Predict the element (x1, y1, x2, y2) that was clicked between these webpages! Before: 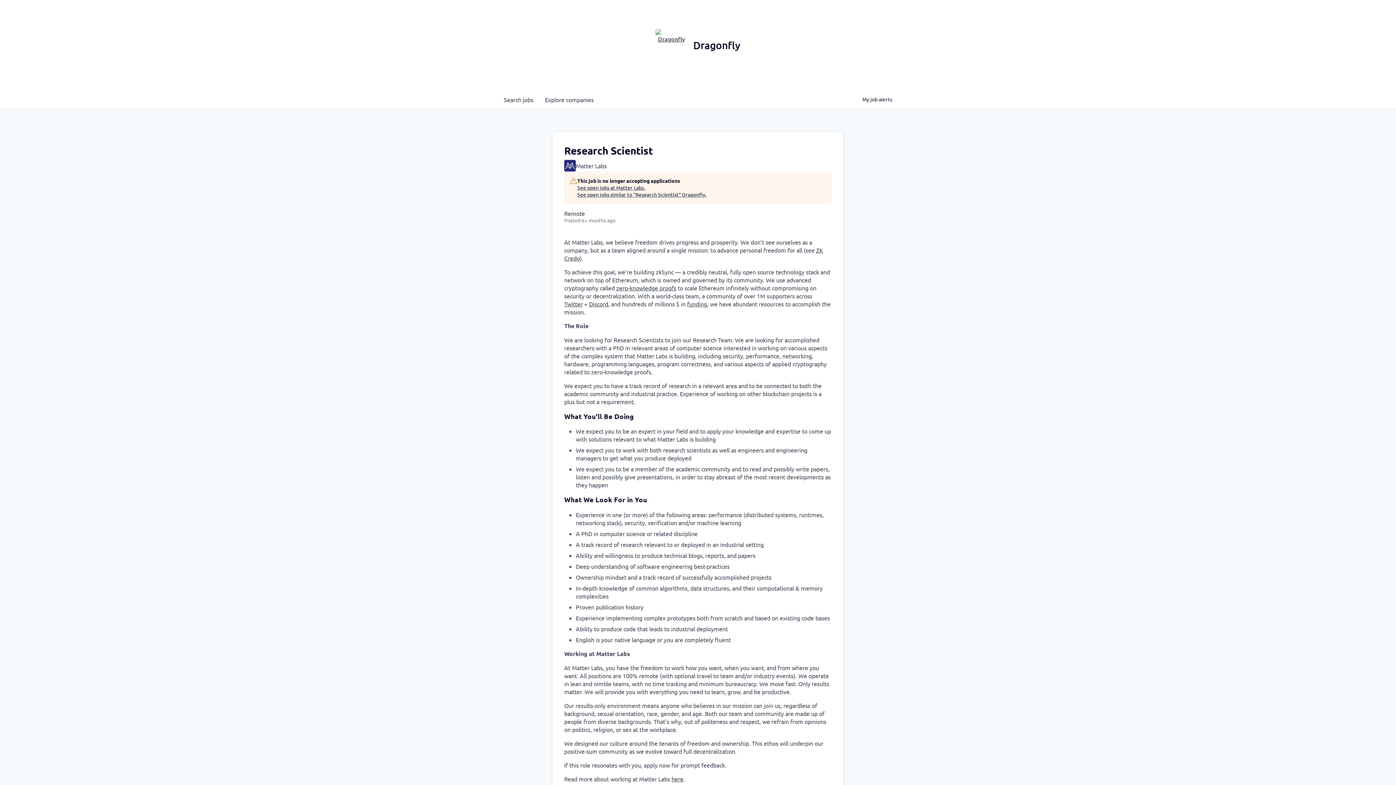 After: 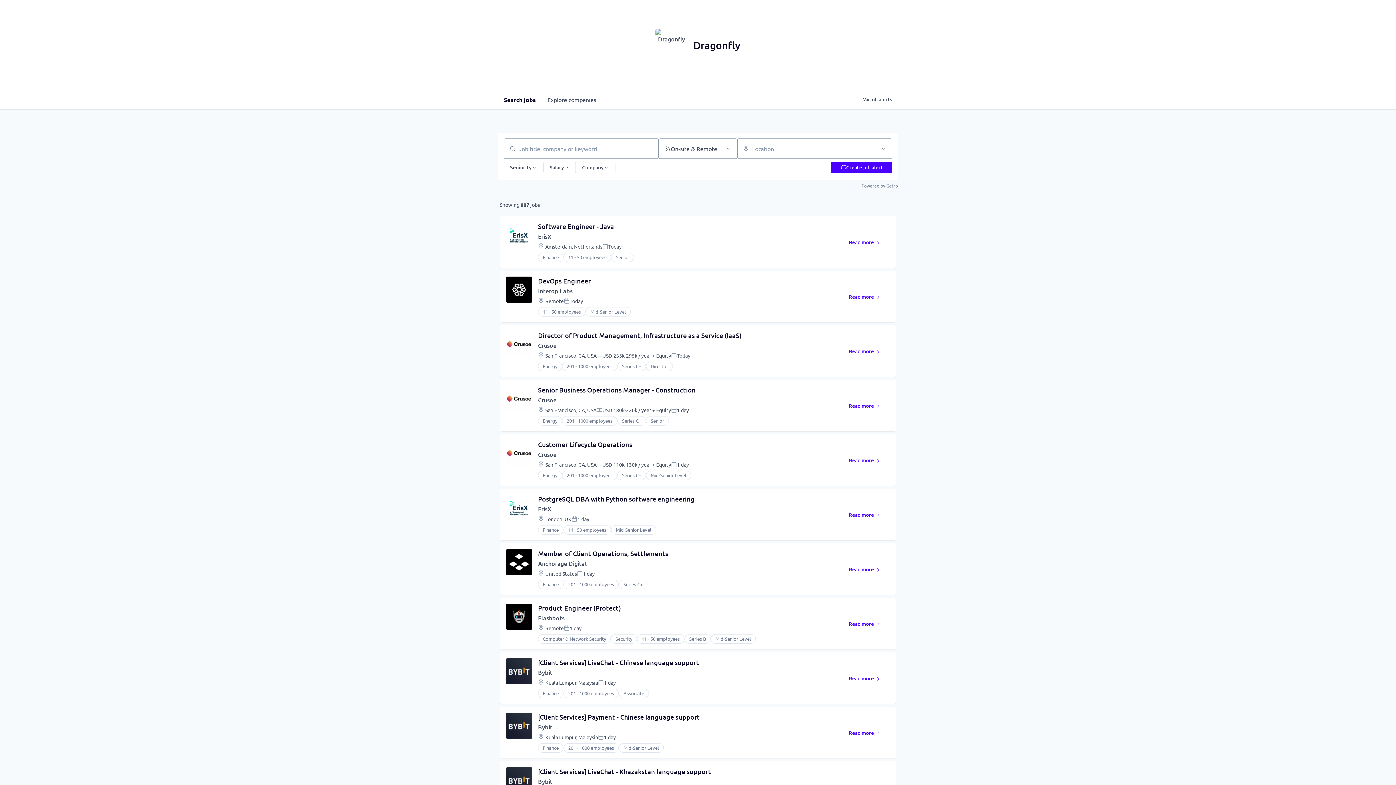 Action: bbox: (498, 90, 539, 109) label: Search 
jobs